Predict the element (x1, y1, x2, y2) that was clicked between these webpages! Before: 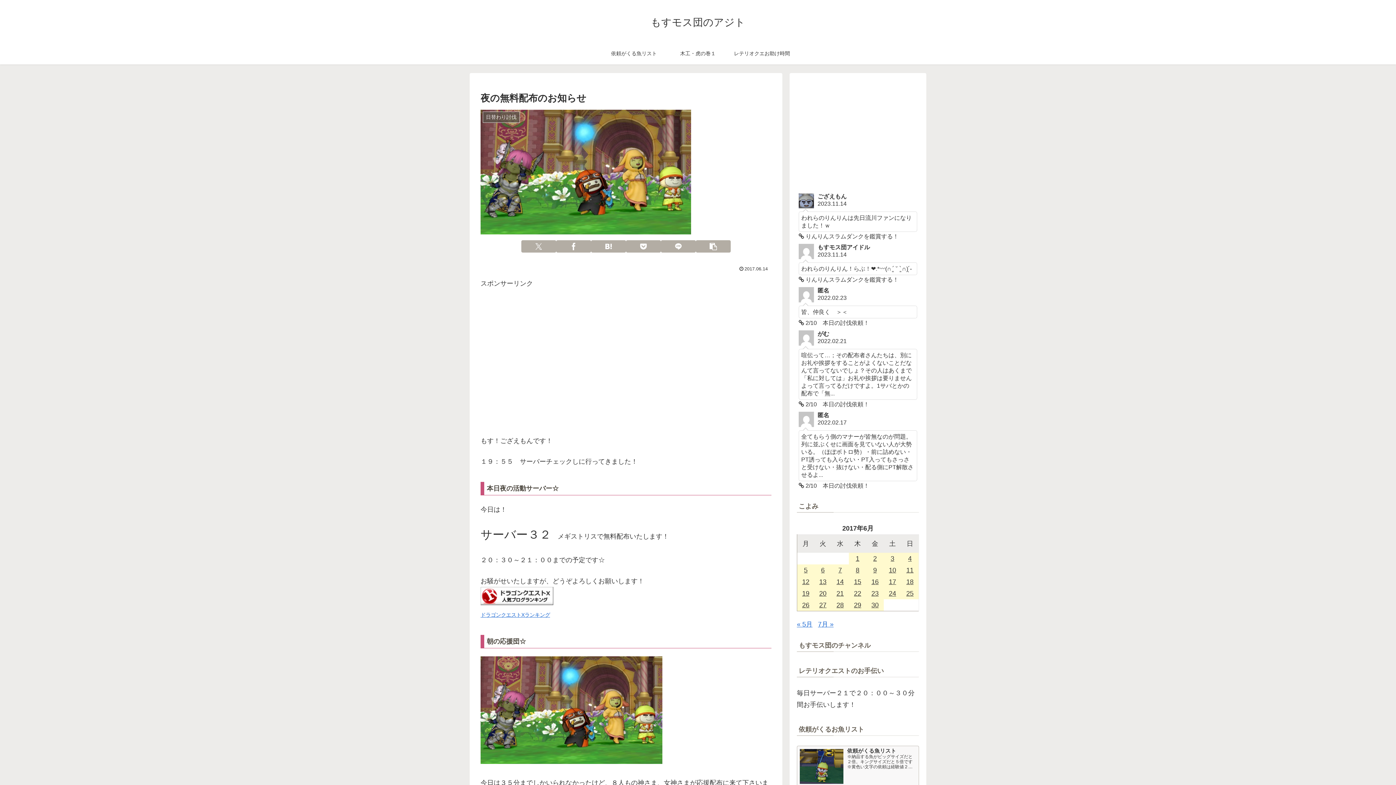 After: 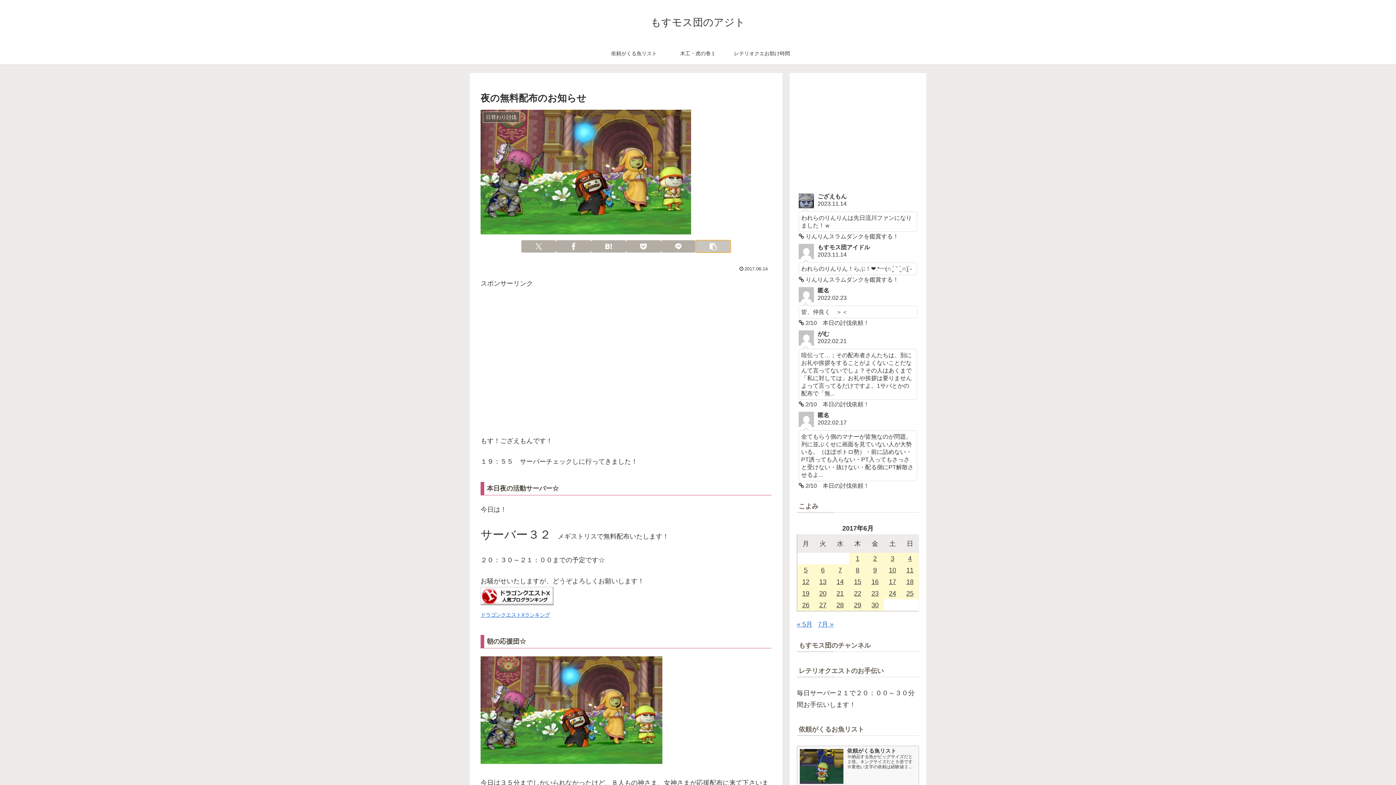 Action: bbox: (696, 240, 730, 252) label: タイトルとURLをコピーする